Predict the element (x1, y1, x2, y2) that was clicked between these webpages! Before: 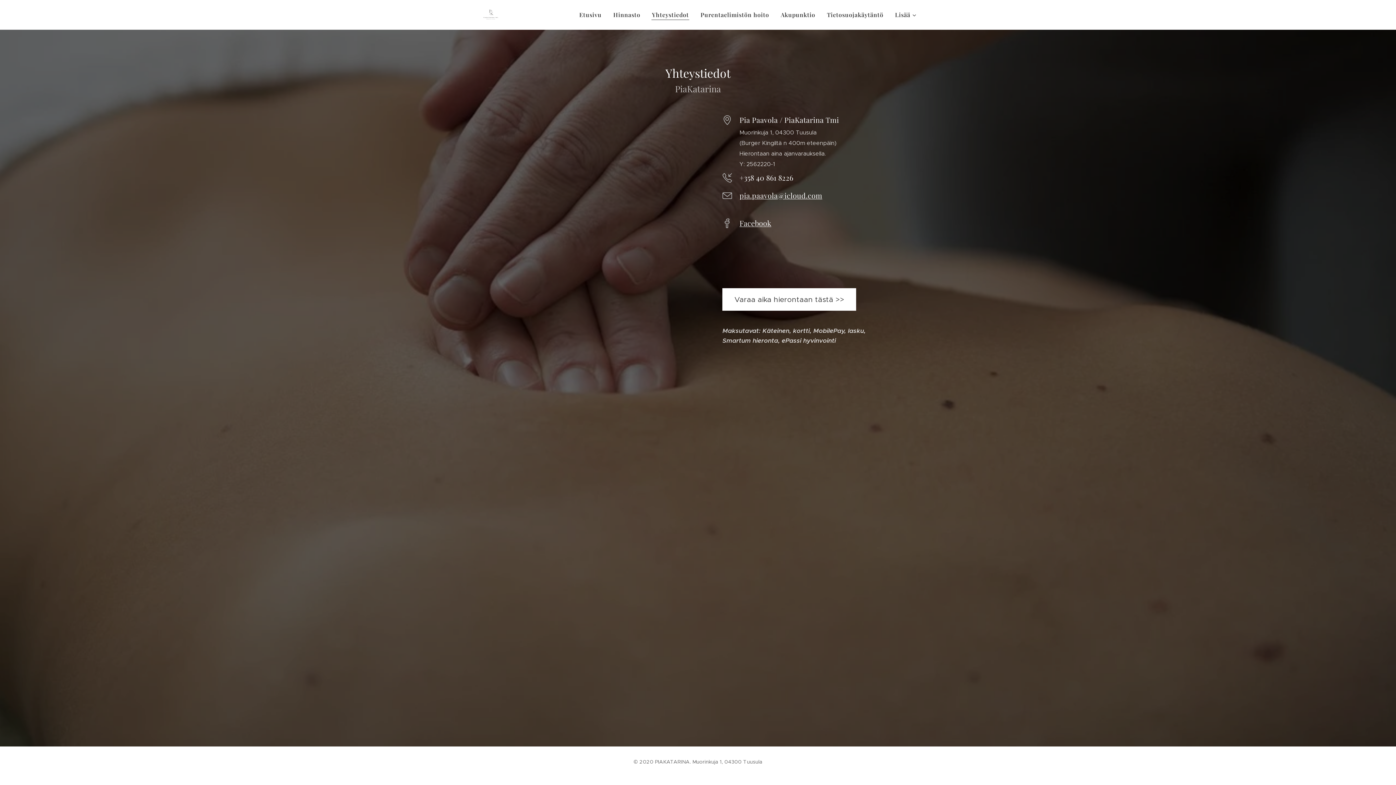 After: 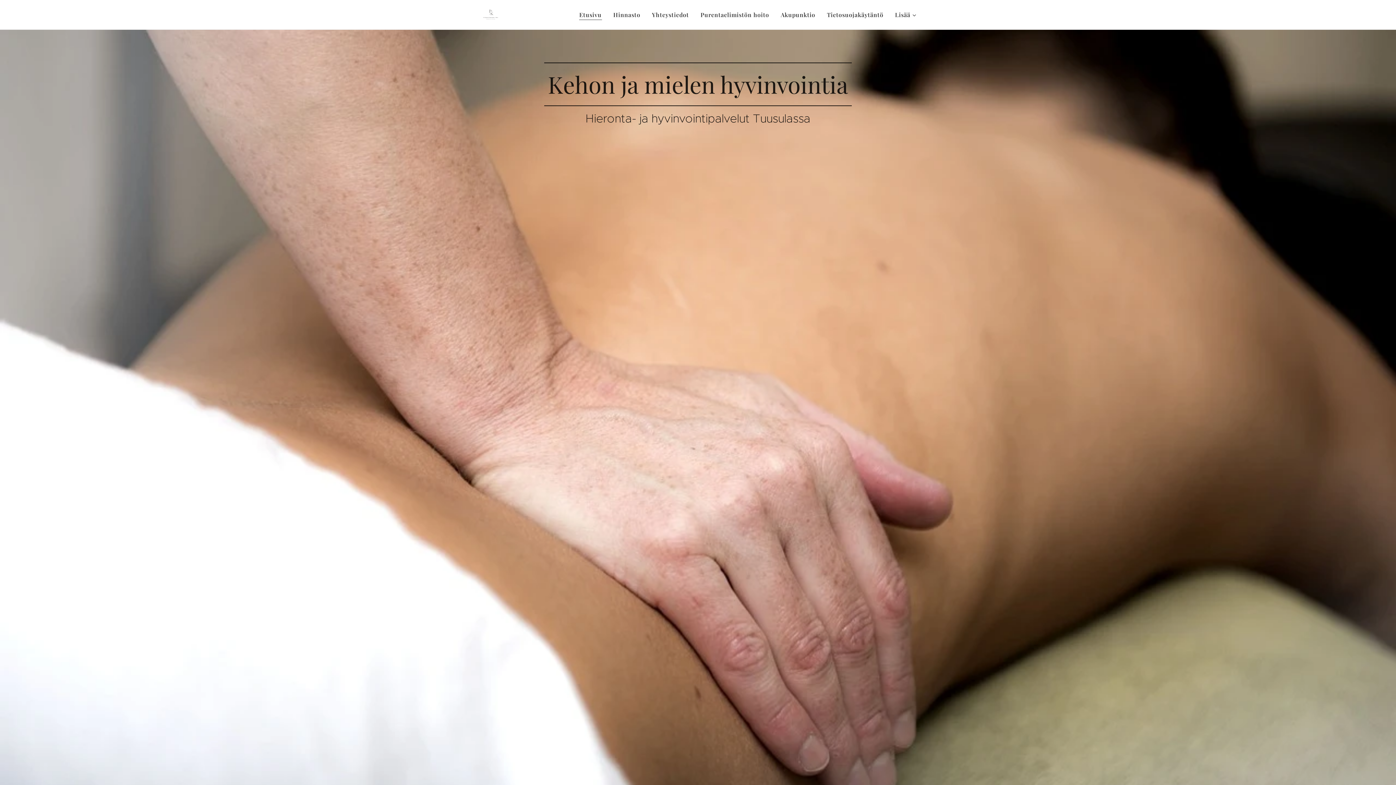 Action: label: 	 bbox: (480, 2, 506, 26)